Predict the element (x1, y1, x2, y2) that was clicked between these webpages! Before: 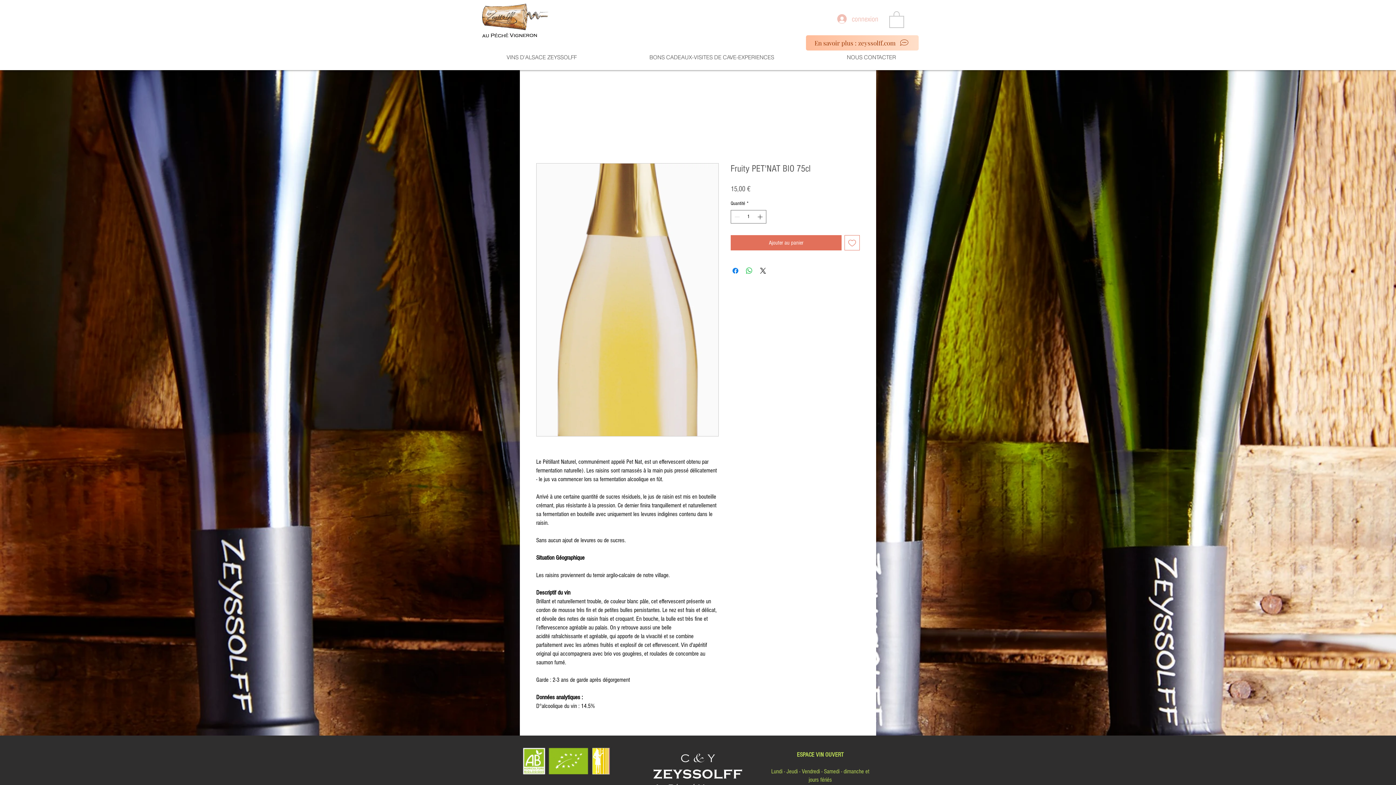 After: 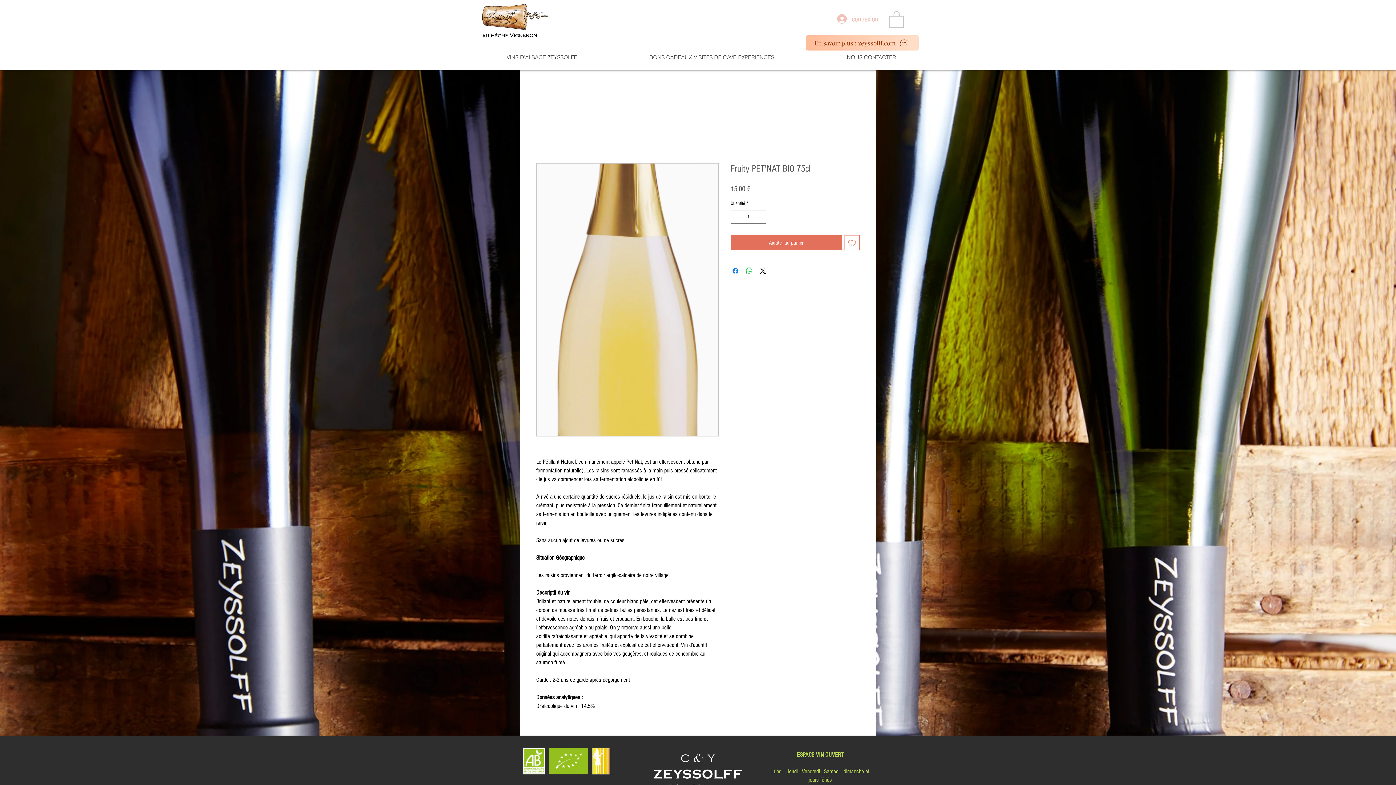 Action: bbox: (756, 210, 765, 223) label: Increment